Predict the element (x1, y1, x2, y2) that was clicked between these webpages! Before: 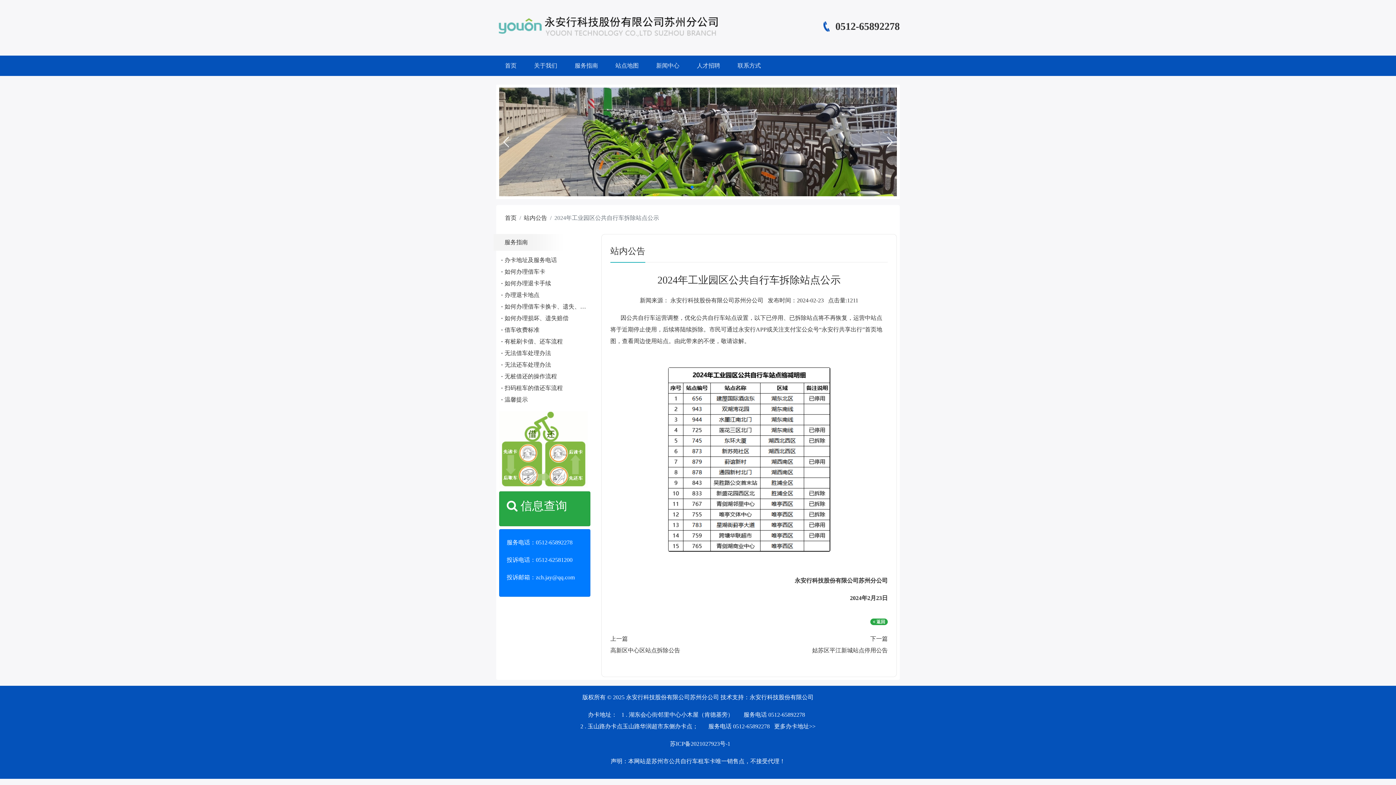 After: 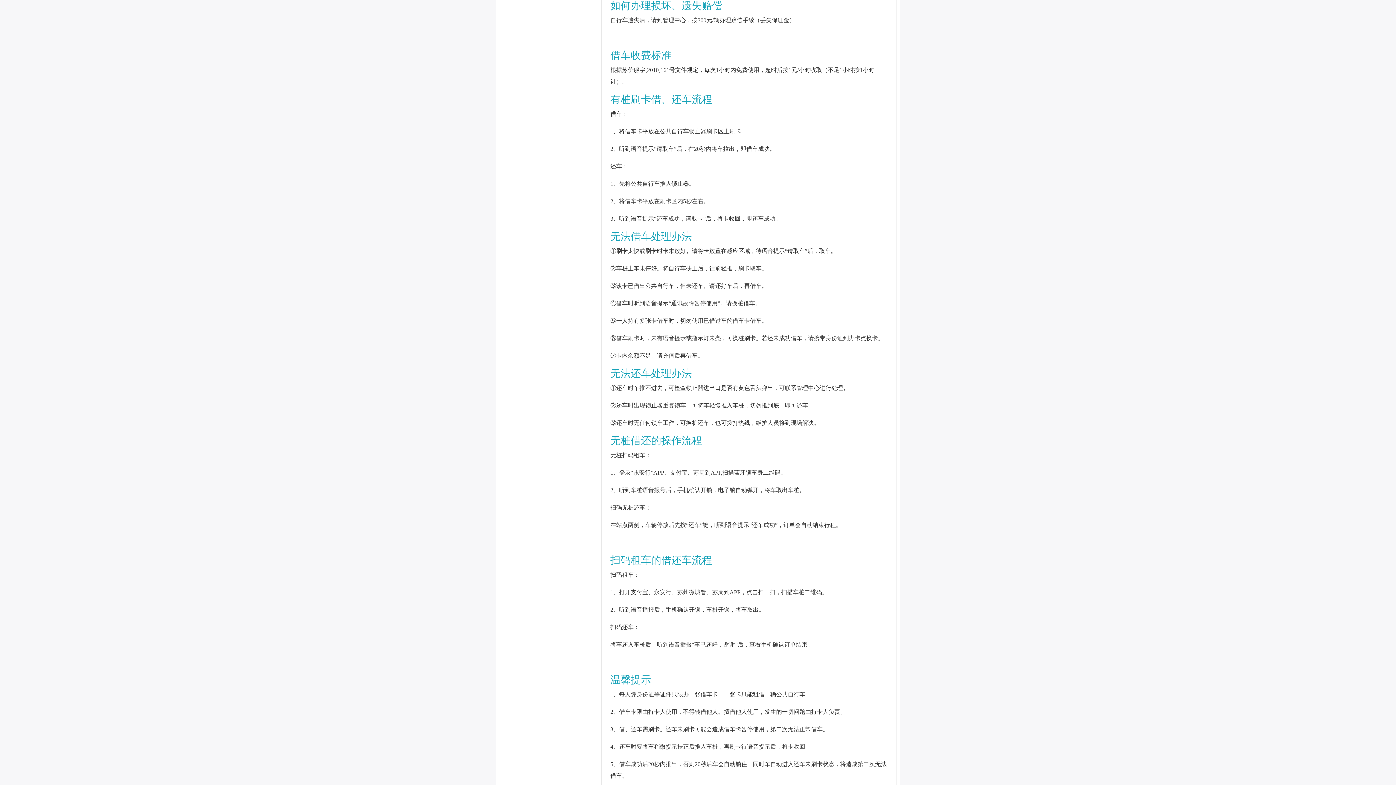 Action: label: 如何办理损坏、遗失赔偿 bbox: (504, 315, 568, 321)